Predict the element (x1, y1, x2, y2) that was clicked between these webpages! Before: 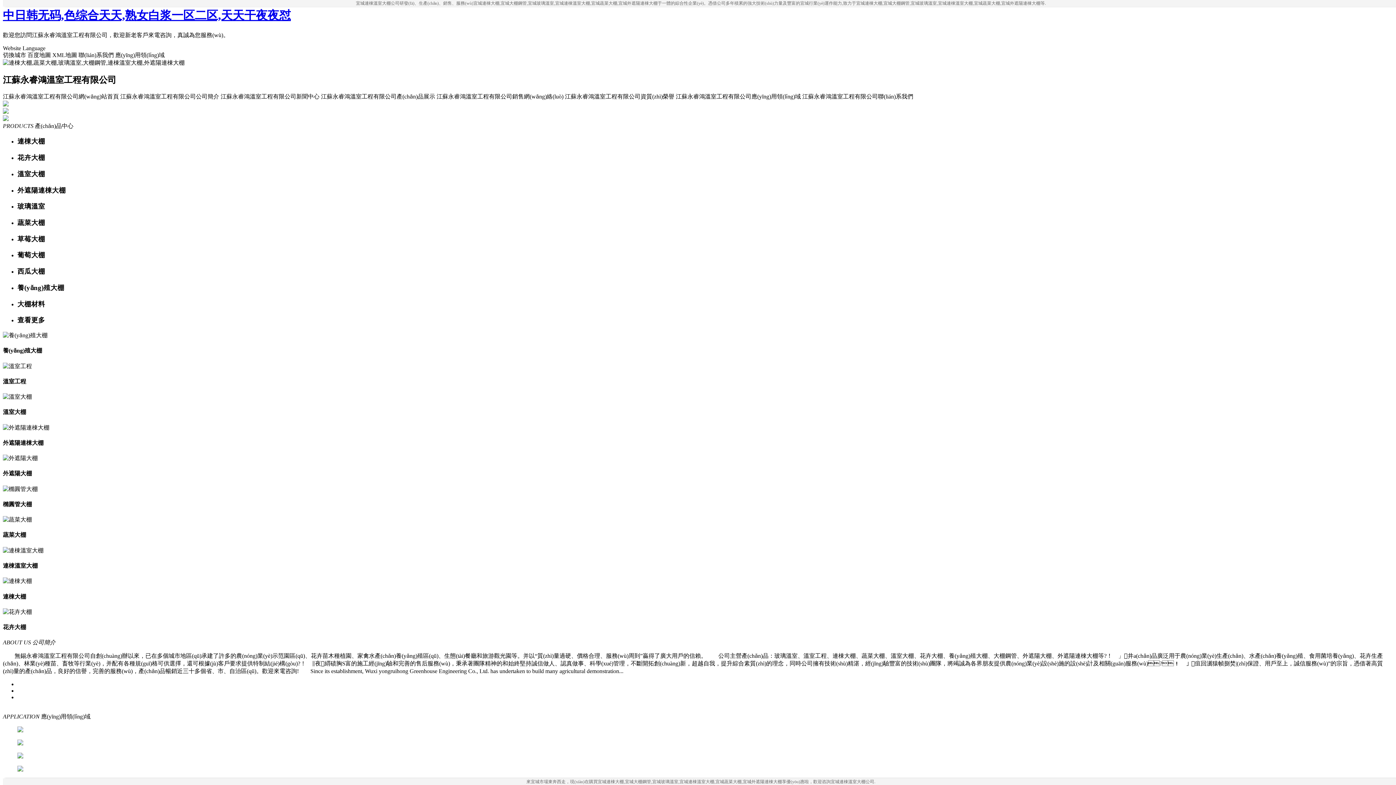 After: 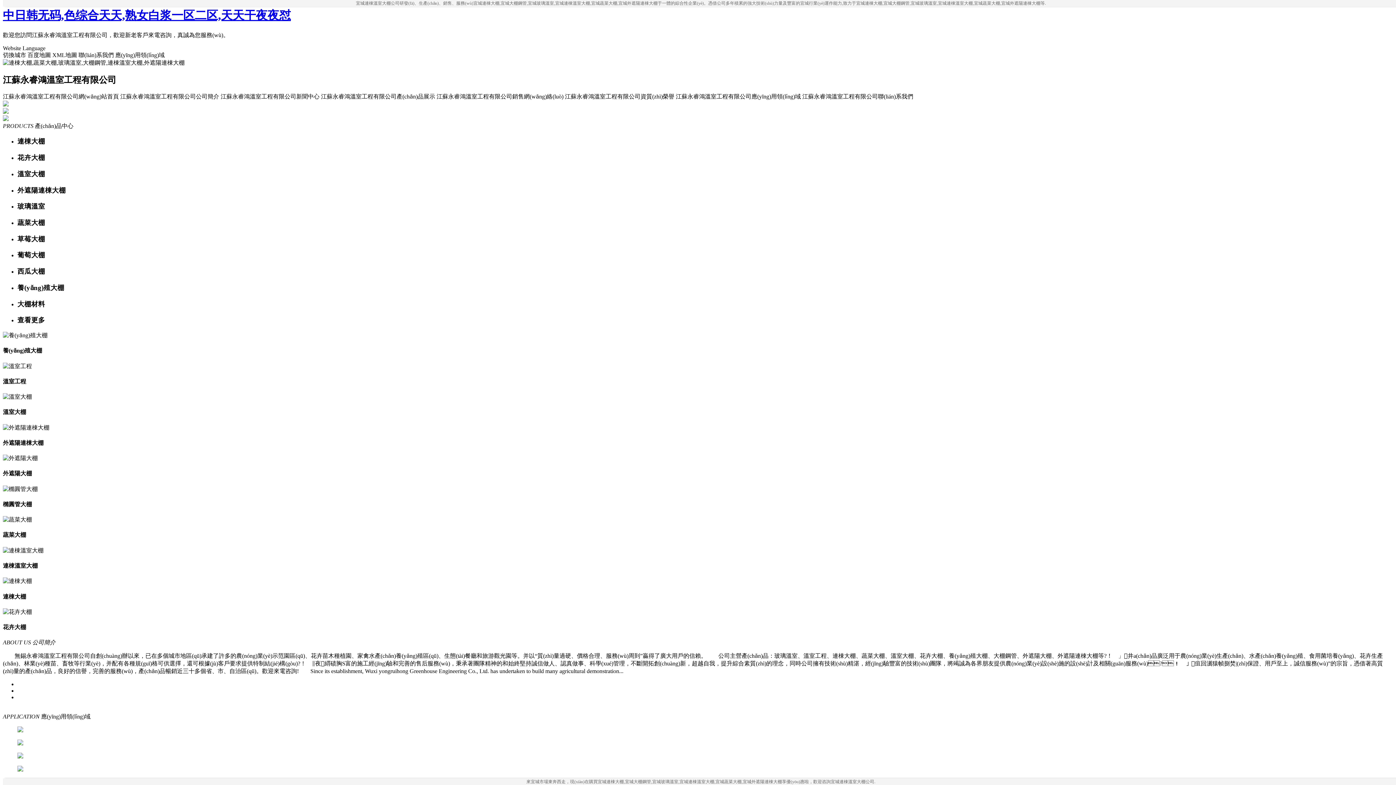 Action: bbox: (17, 218, 1393, 227) label: 蔬菜大棚